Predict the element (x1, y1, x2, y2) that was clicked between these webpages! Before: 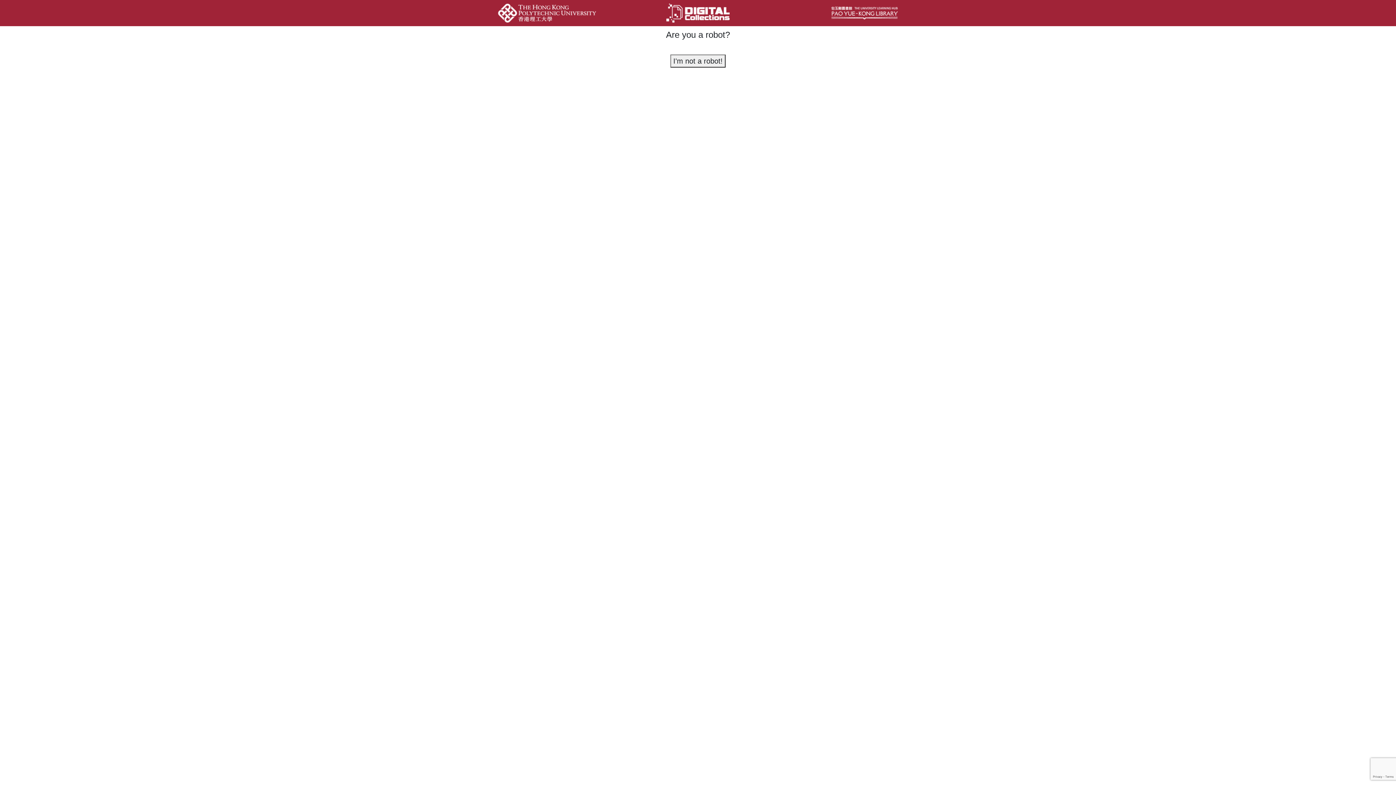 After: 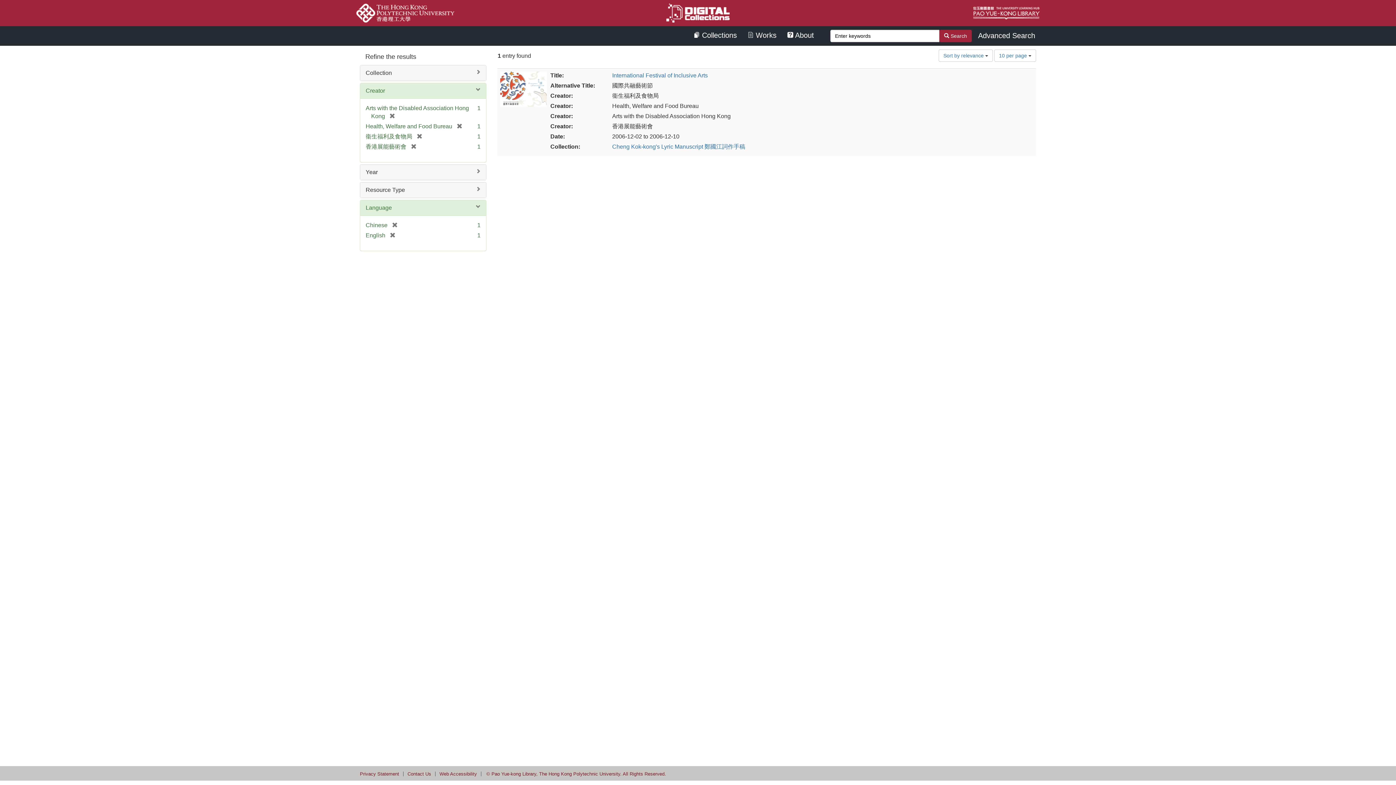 Action: bbox: (670, 54, 725, 67) label: I'm not a robot!